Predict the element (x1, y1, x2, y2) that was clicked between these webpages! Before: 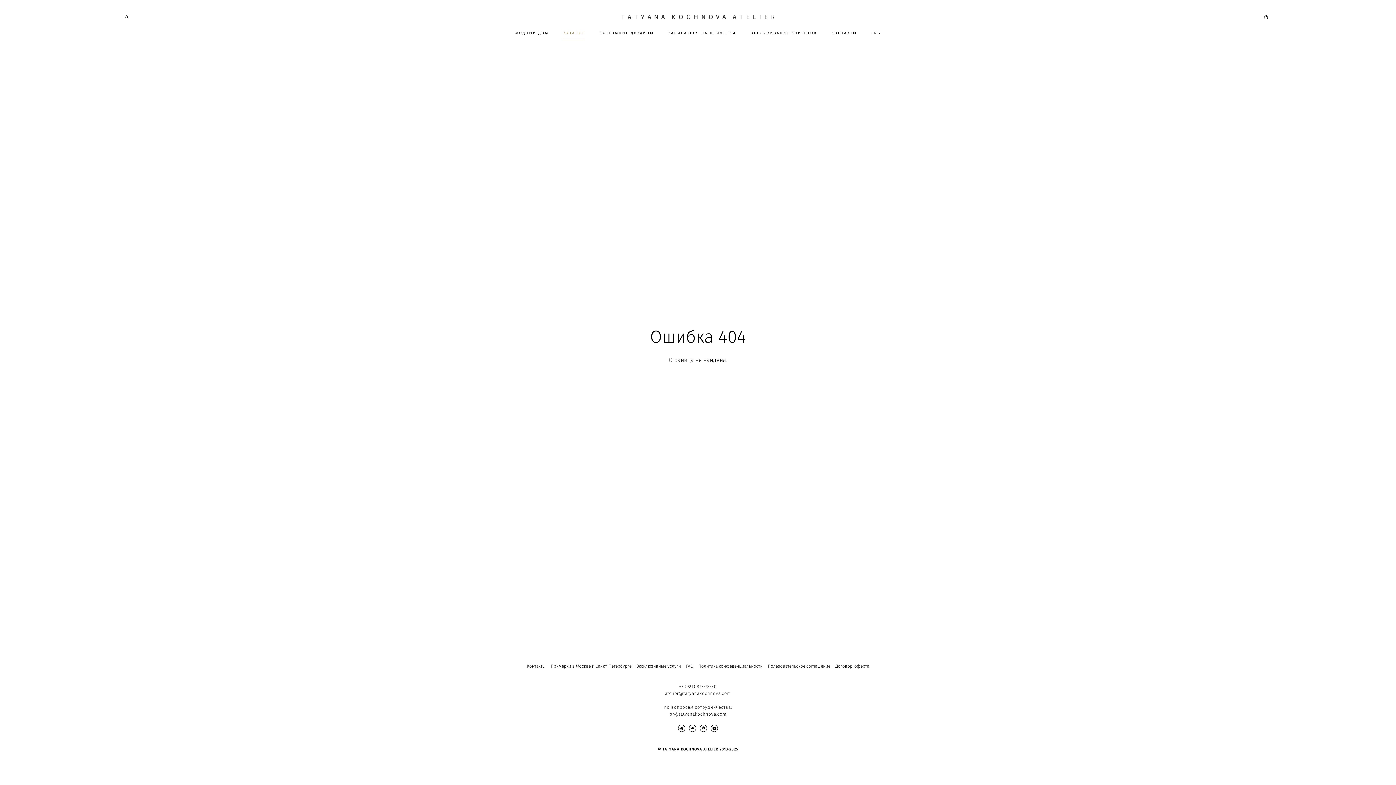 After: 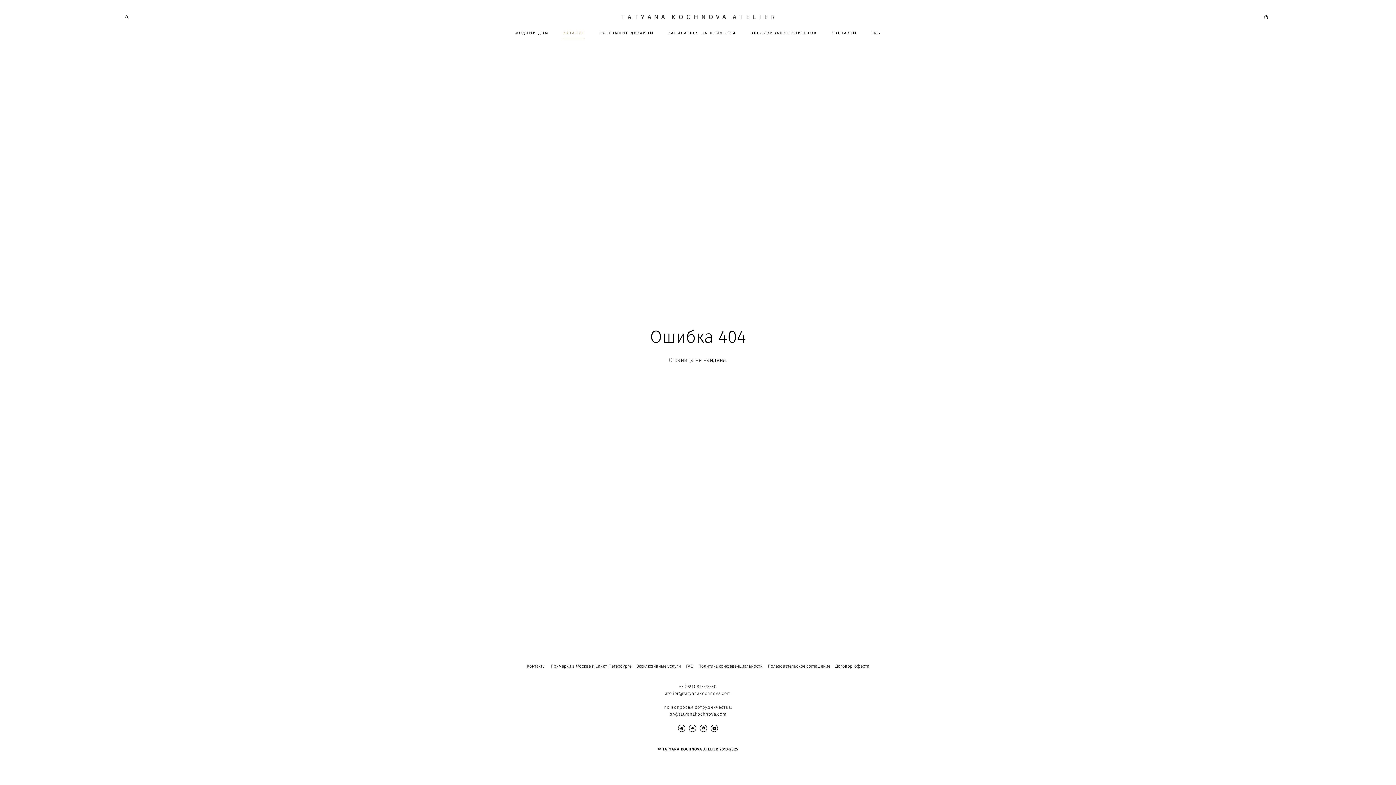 Action: bbox: (700, 725, 707, 732)